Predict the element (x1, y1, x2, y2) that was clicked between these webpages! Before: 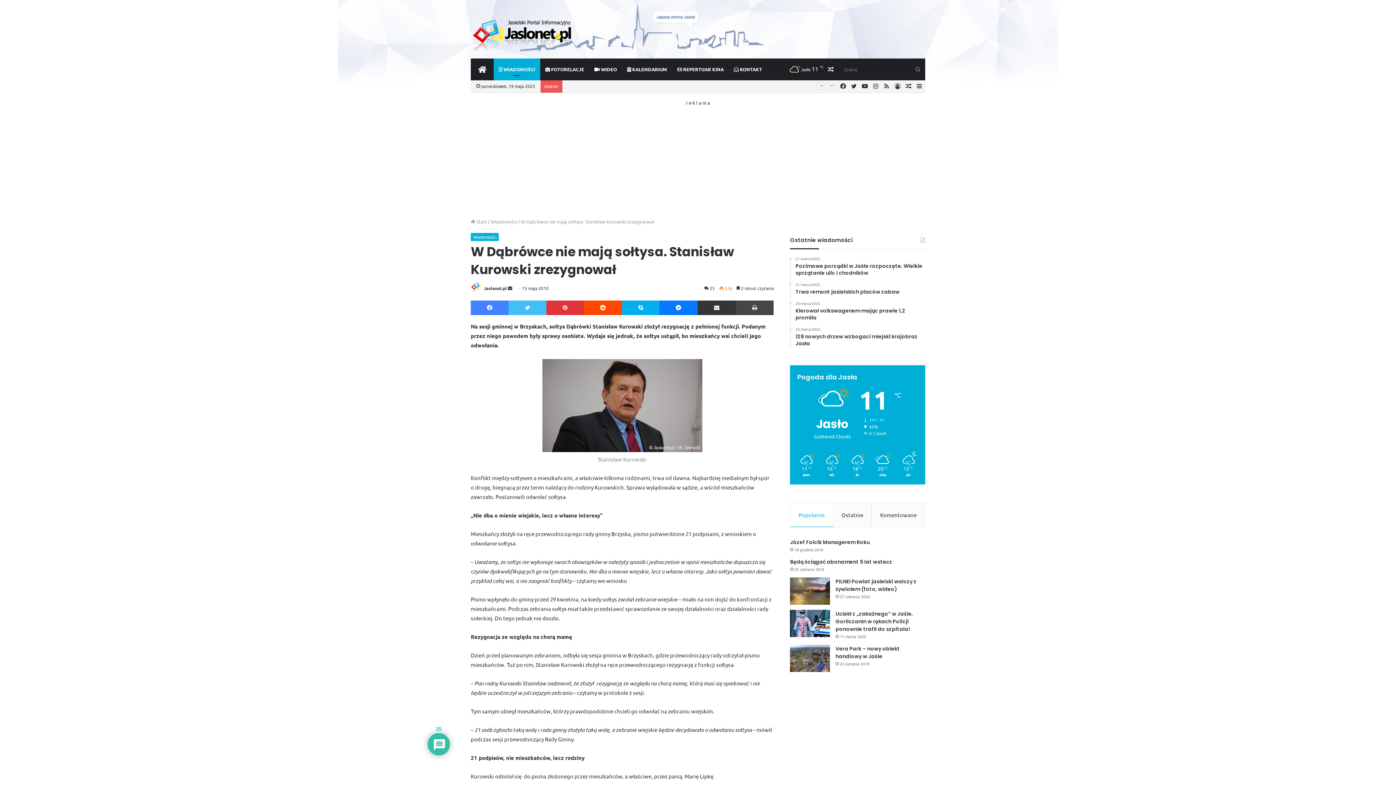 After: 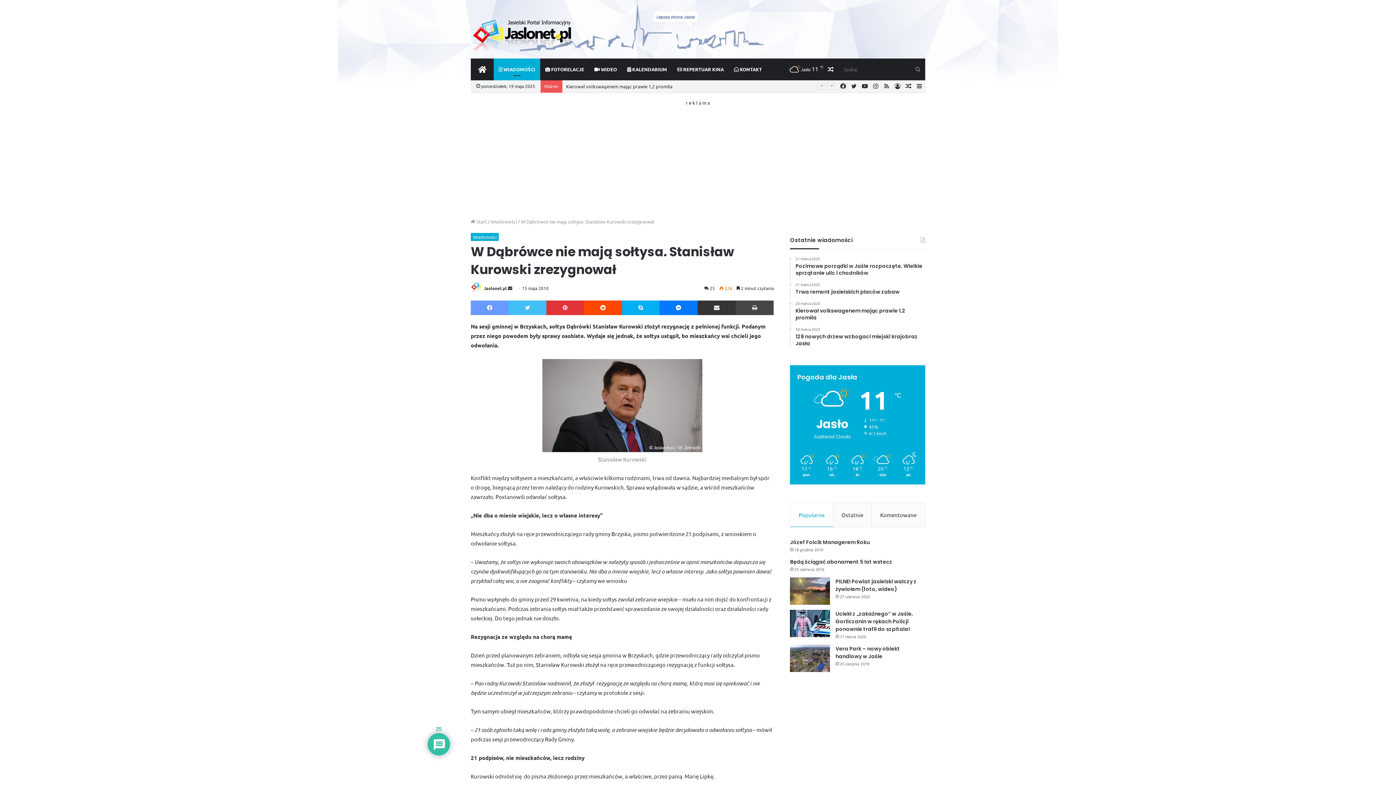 Action: label: Facebook bbox: (470, 300, 508, 315)